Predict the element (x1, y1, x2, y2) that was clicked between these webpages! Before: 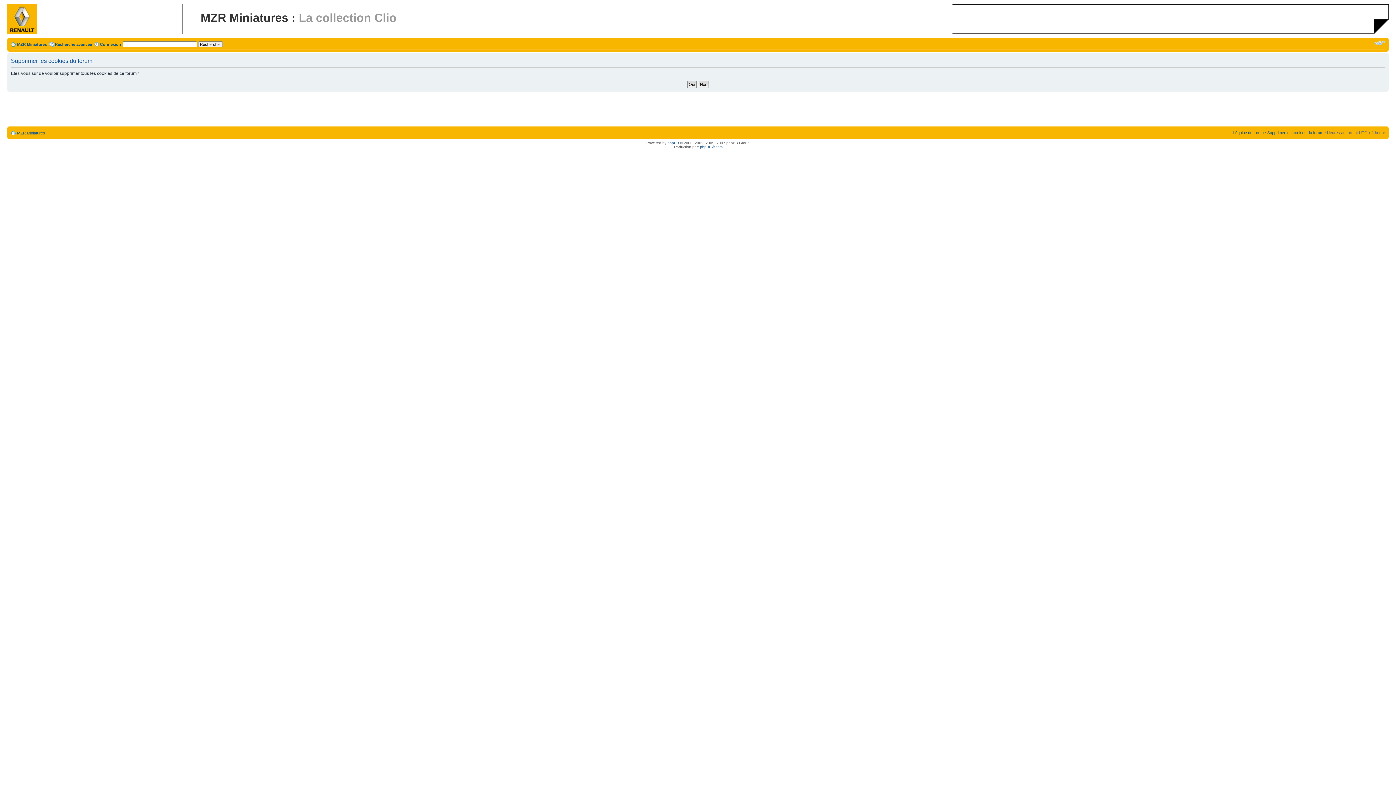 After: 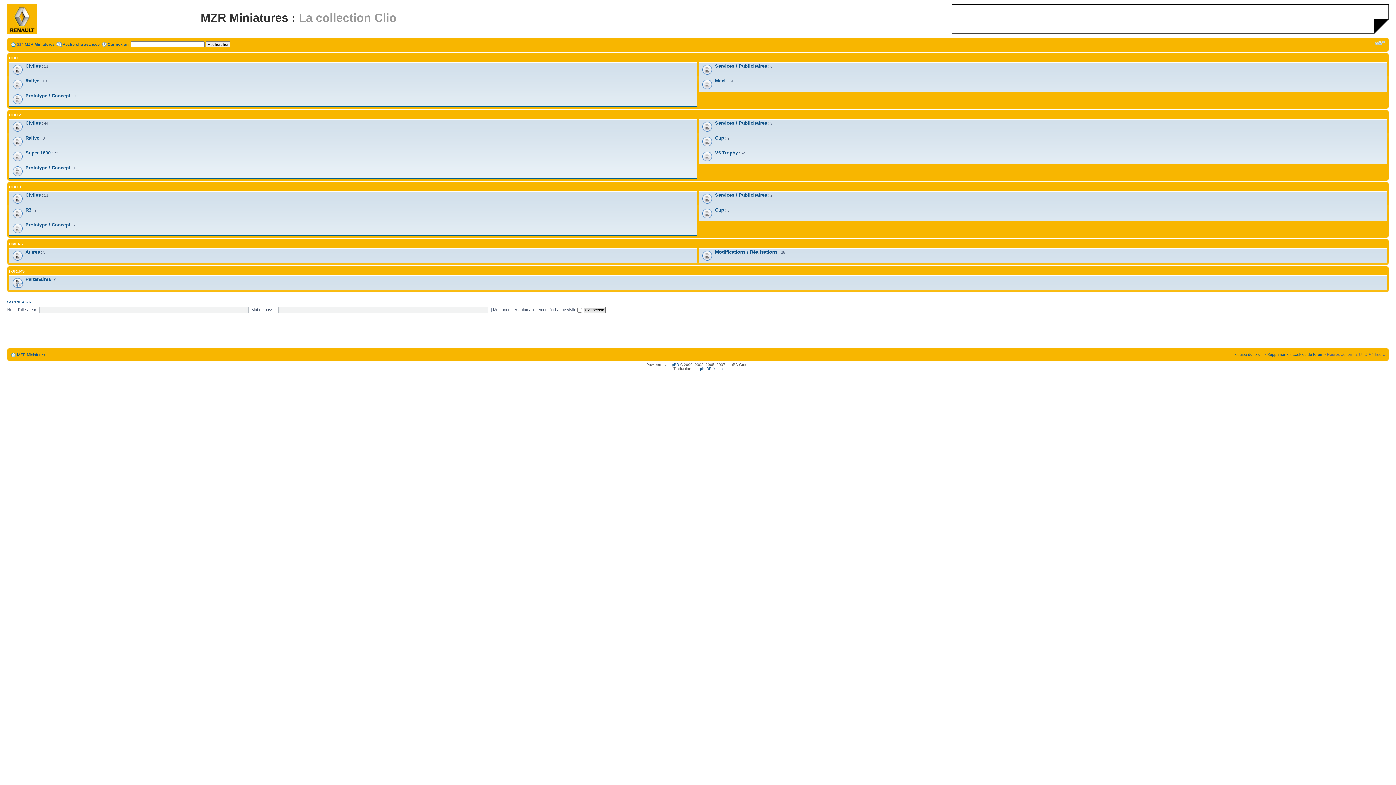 Action: label: MZR Miniatures bbox: (17, 42, 46, 46)